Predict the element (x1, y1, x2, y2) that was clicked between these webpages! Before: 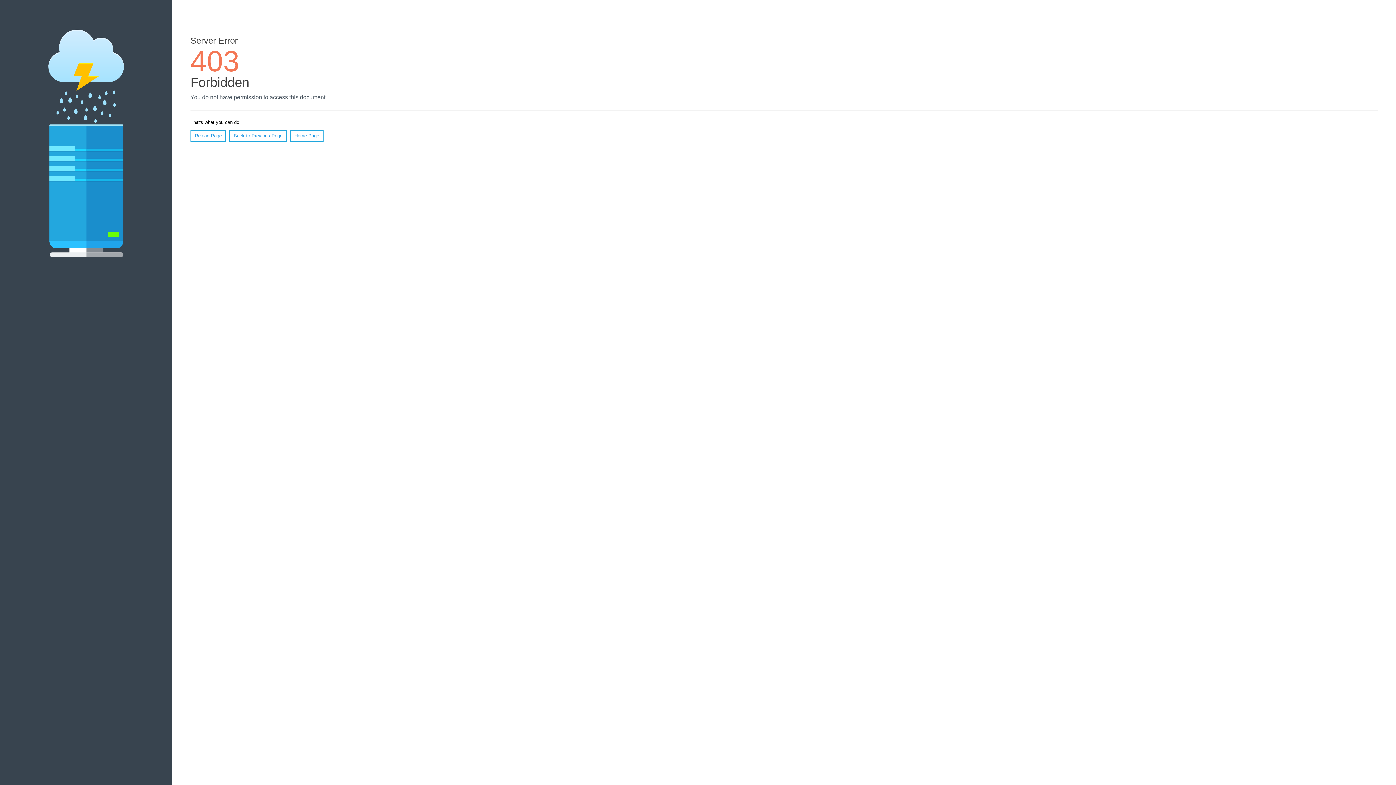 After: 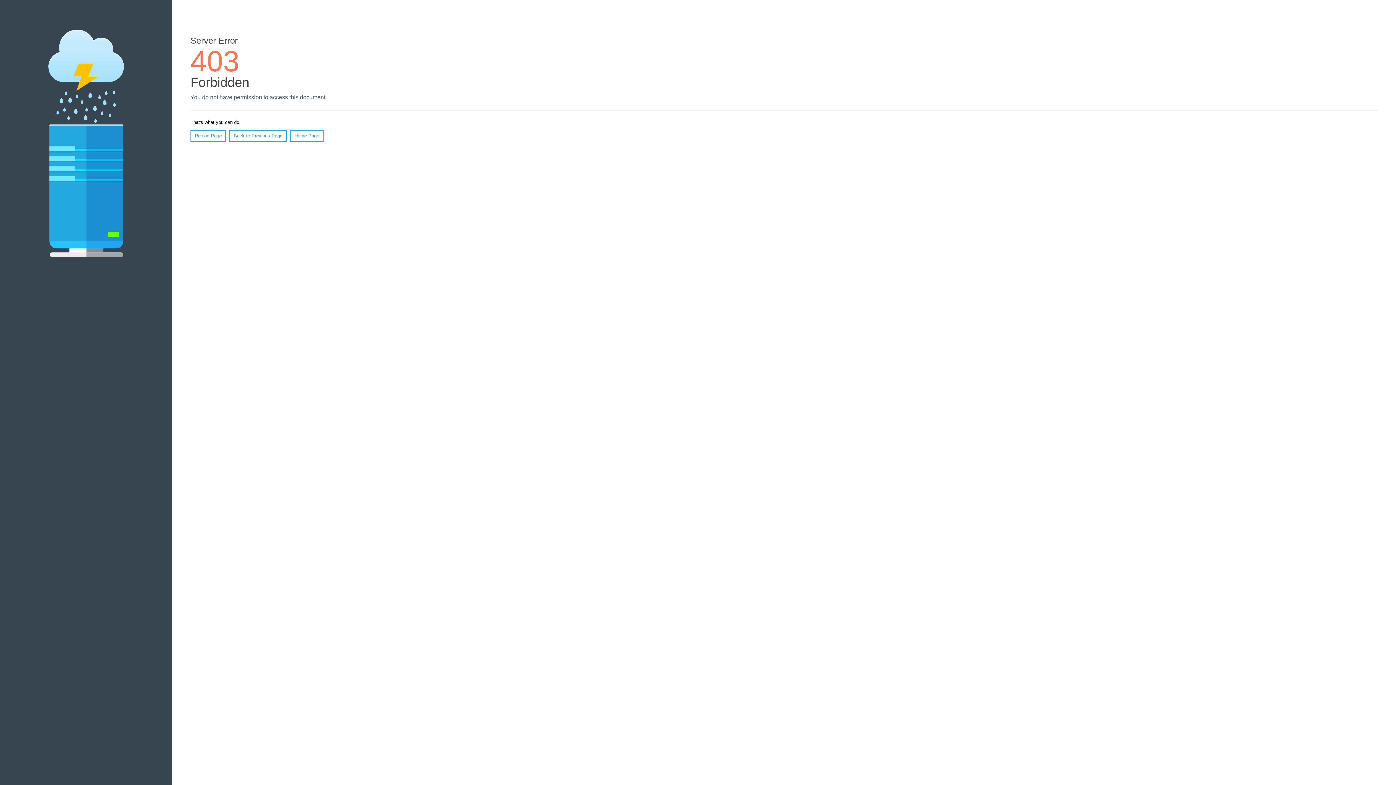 Action: label: Reload Page bbox: (190, 130, 226, 141)